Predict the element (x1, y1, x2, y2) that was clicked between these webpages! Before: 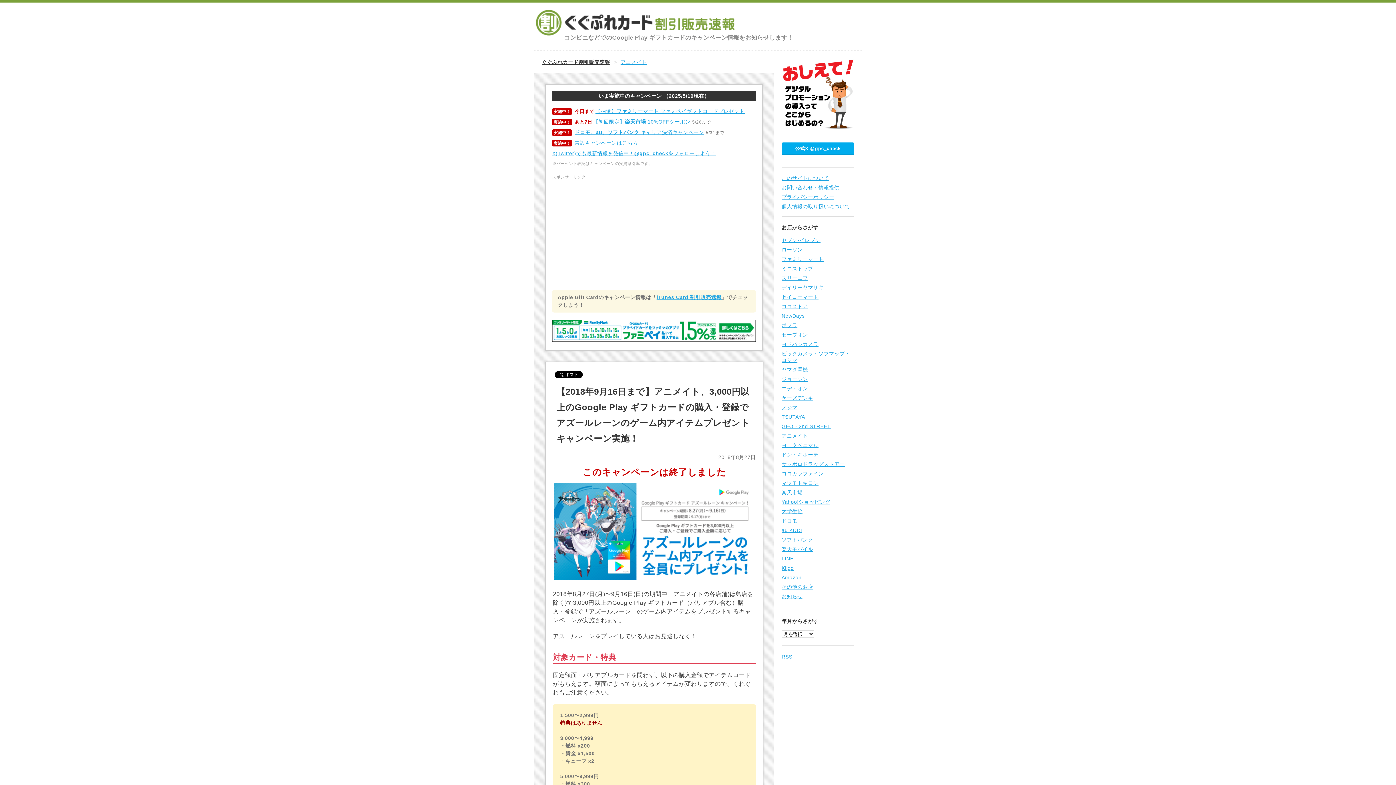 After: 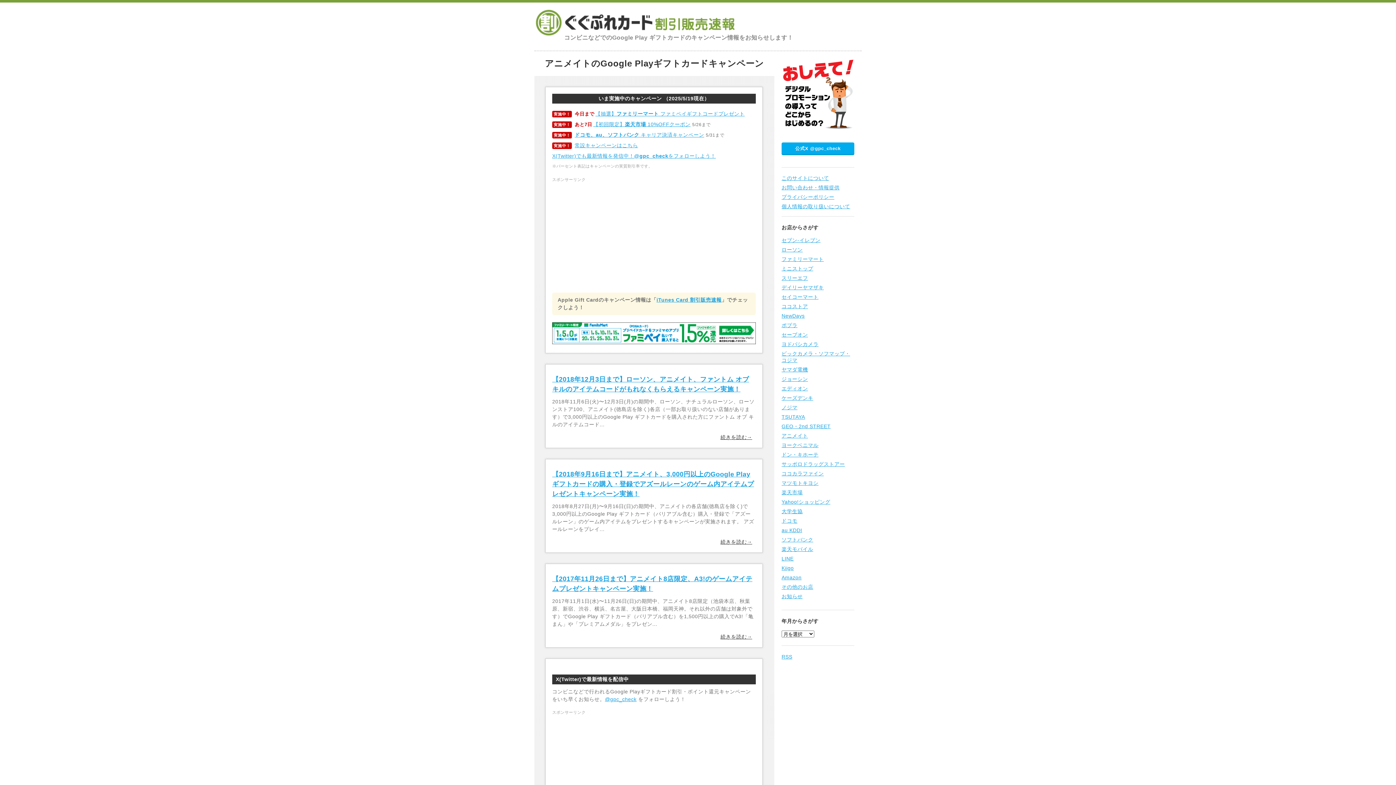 Action: label: アニメイト bbox: (620, 59, 647, 65)